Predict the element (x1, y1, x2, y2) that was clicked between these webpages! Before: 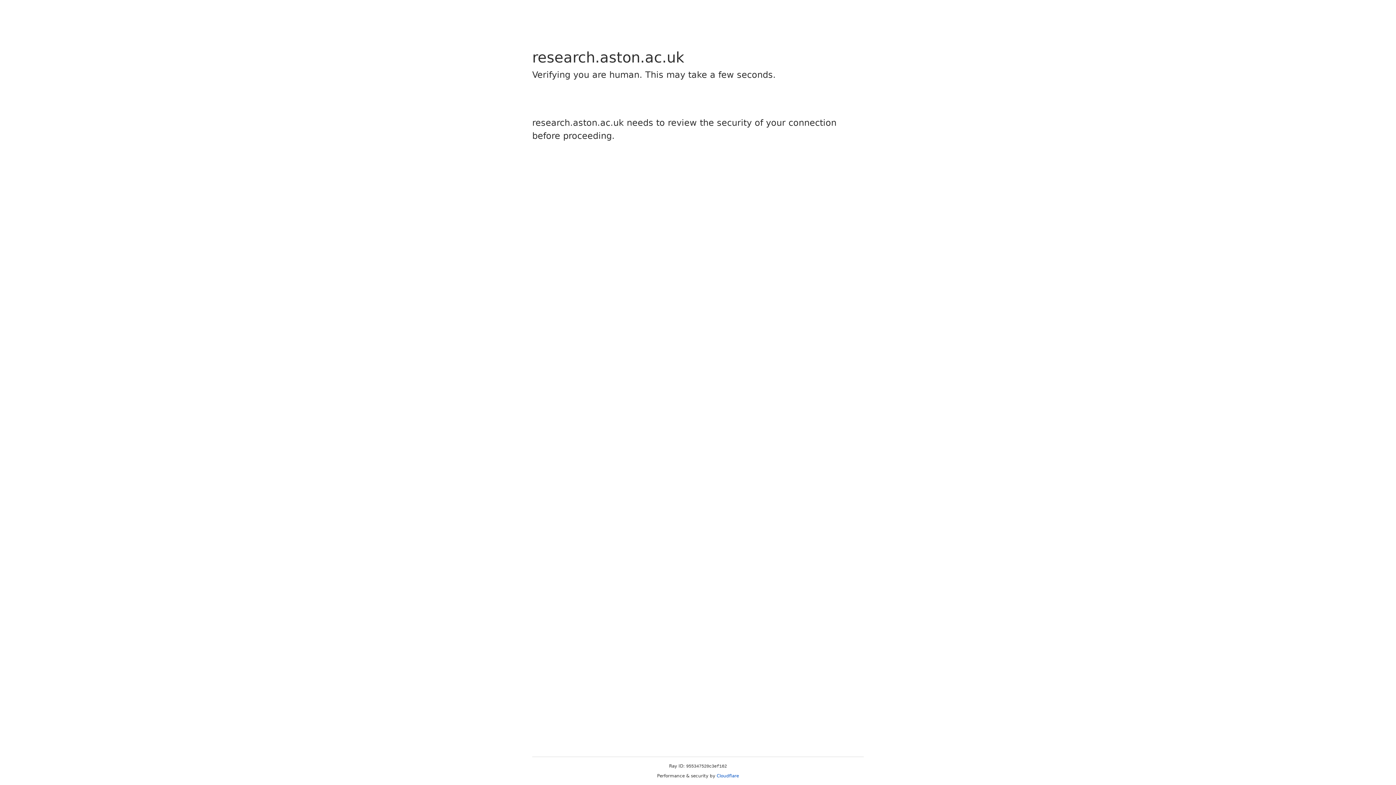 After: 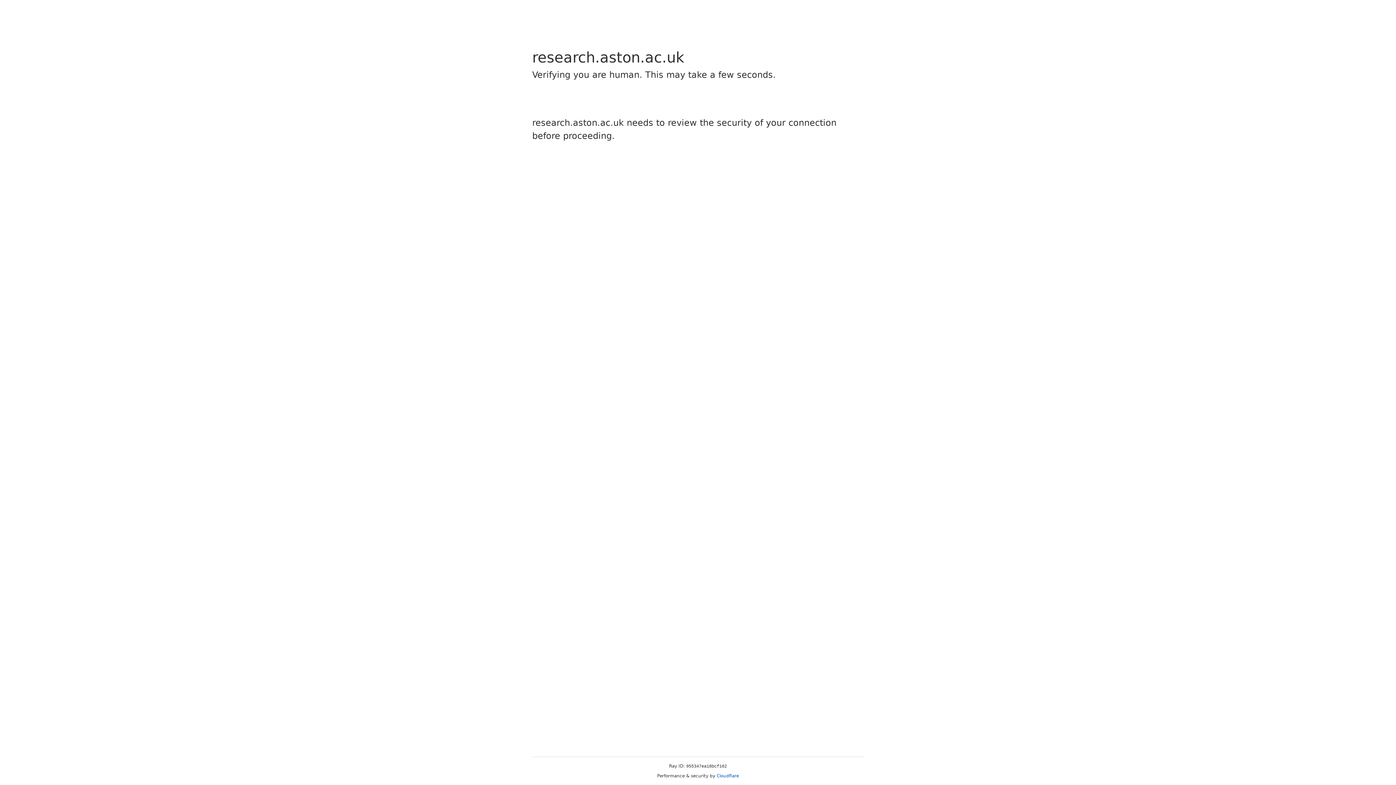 Action: label: Cloudflare bbox: (716, 773, 739, 778)